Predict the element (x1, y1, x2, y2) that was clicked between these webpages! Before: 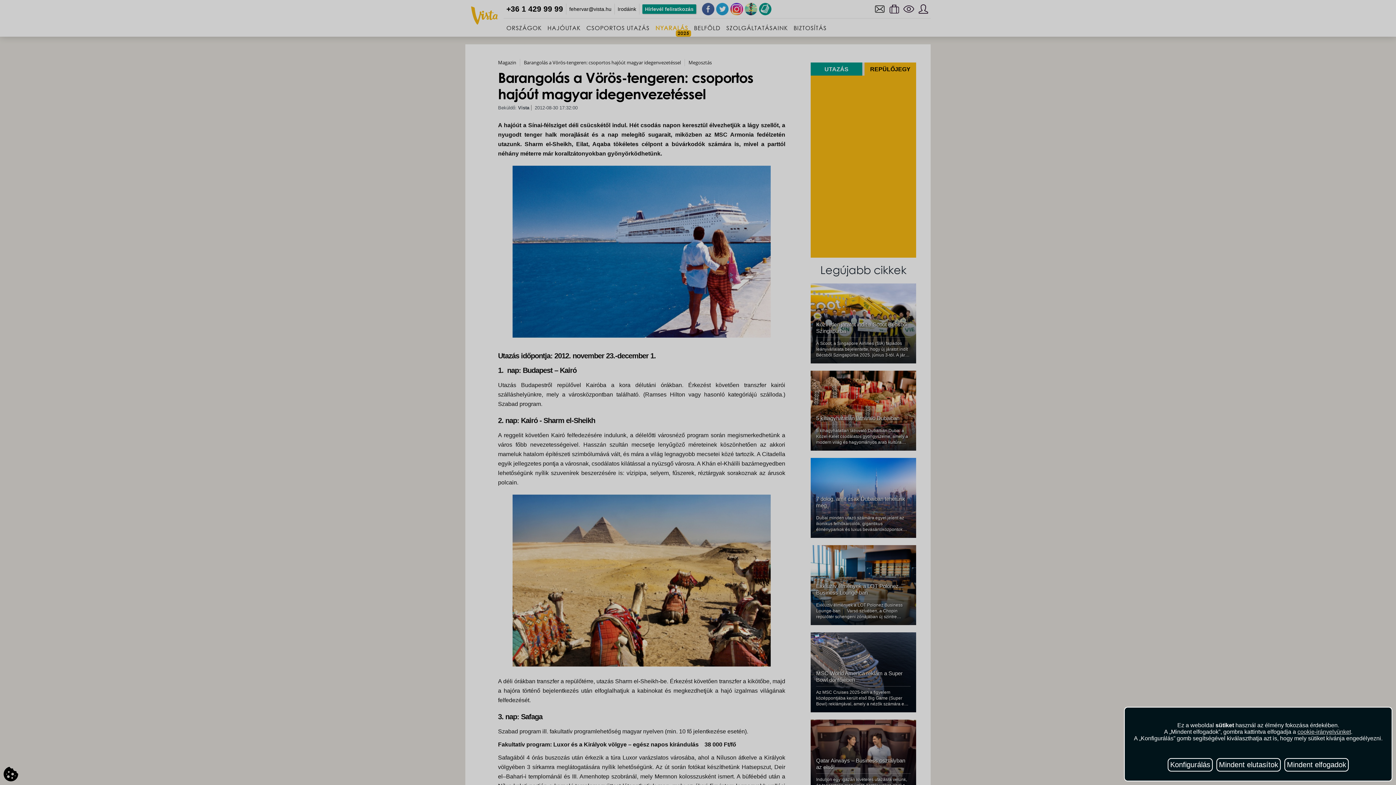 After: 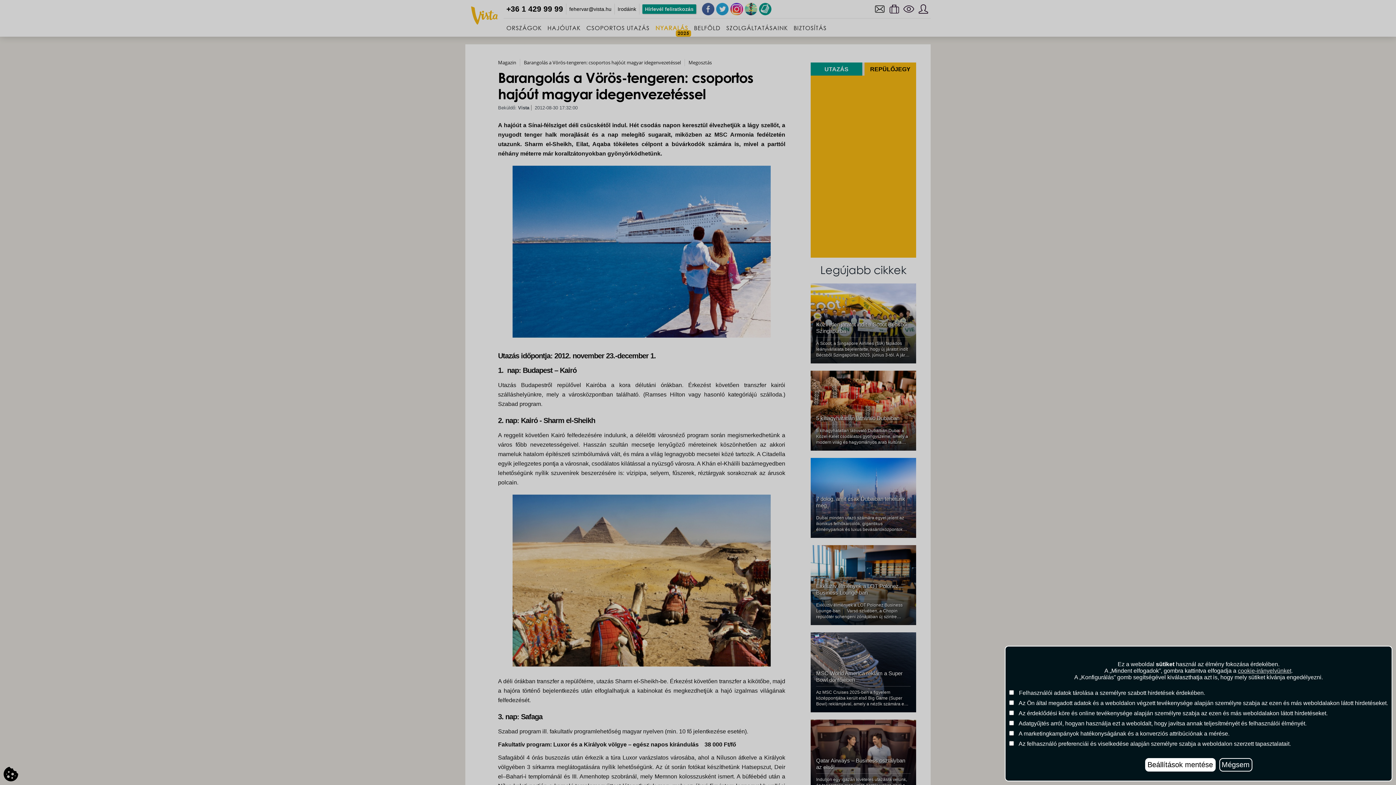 Action: bbox: (1168, 758, 1213, 772) label: Konfigurálás